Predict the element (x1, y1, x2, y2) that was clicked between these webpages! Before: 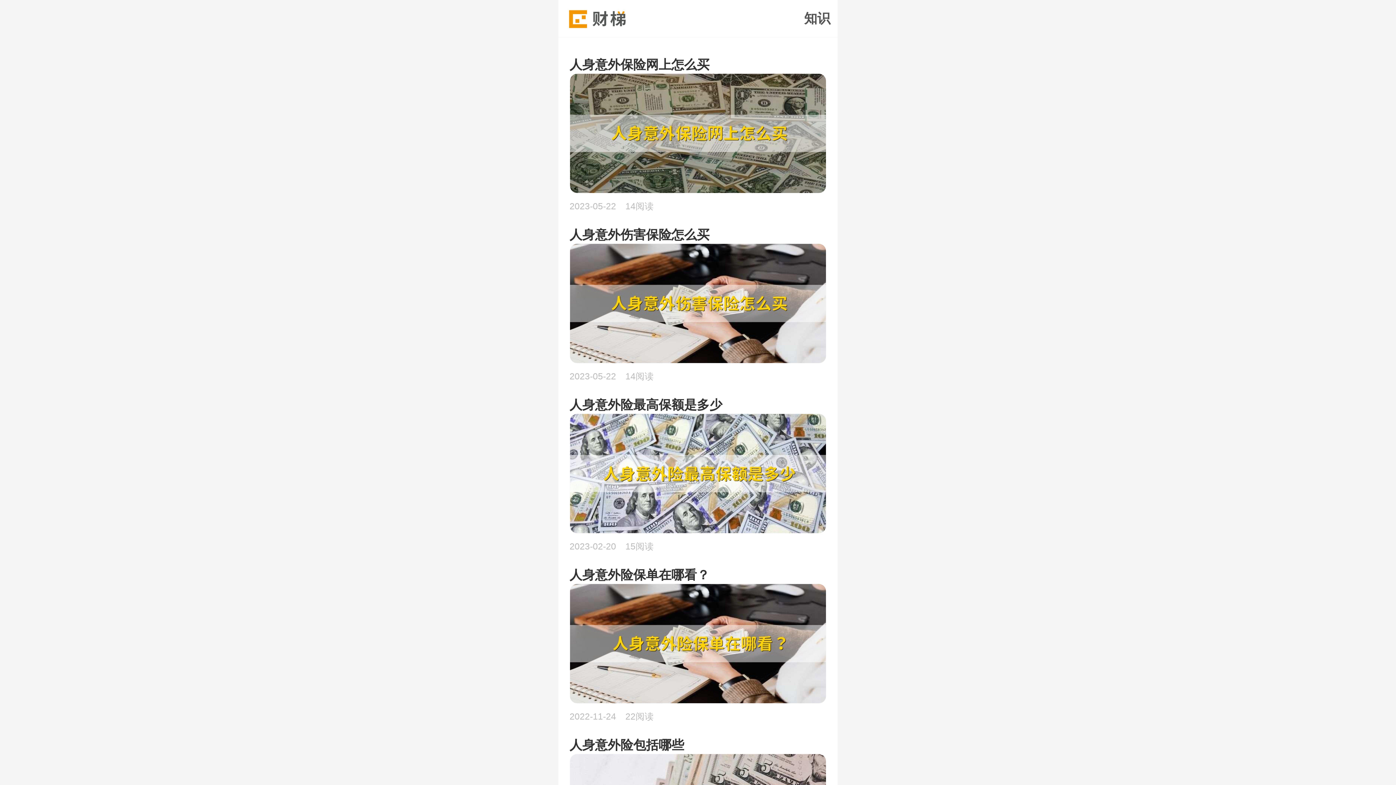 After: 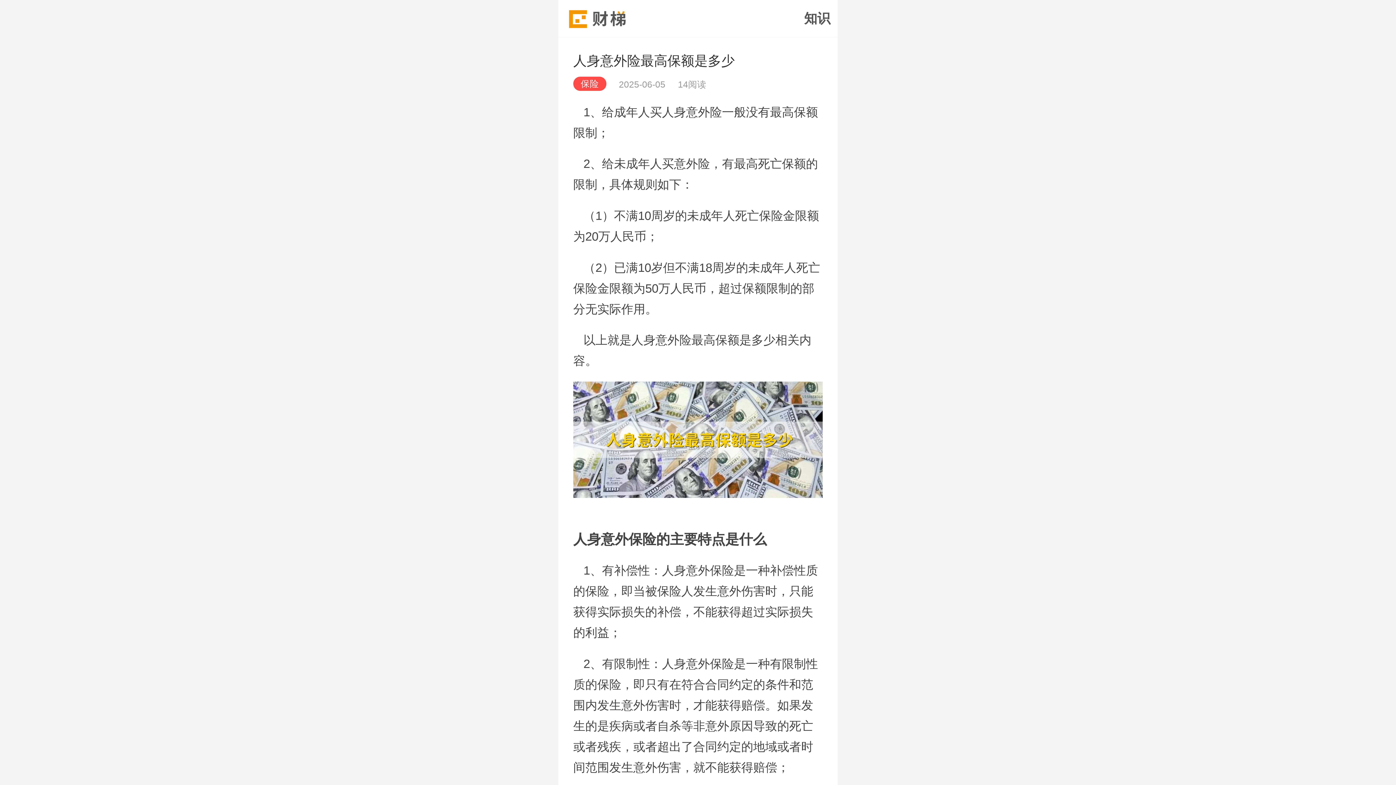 Action: bbox: (569, 396, 826, 551) label: 人身意外险最高保额是多少
2023-02-20
15阅读